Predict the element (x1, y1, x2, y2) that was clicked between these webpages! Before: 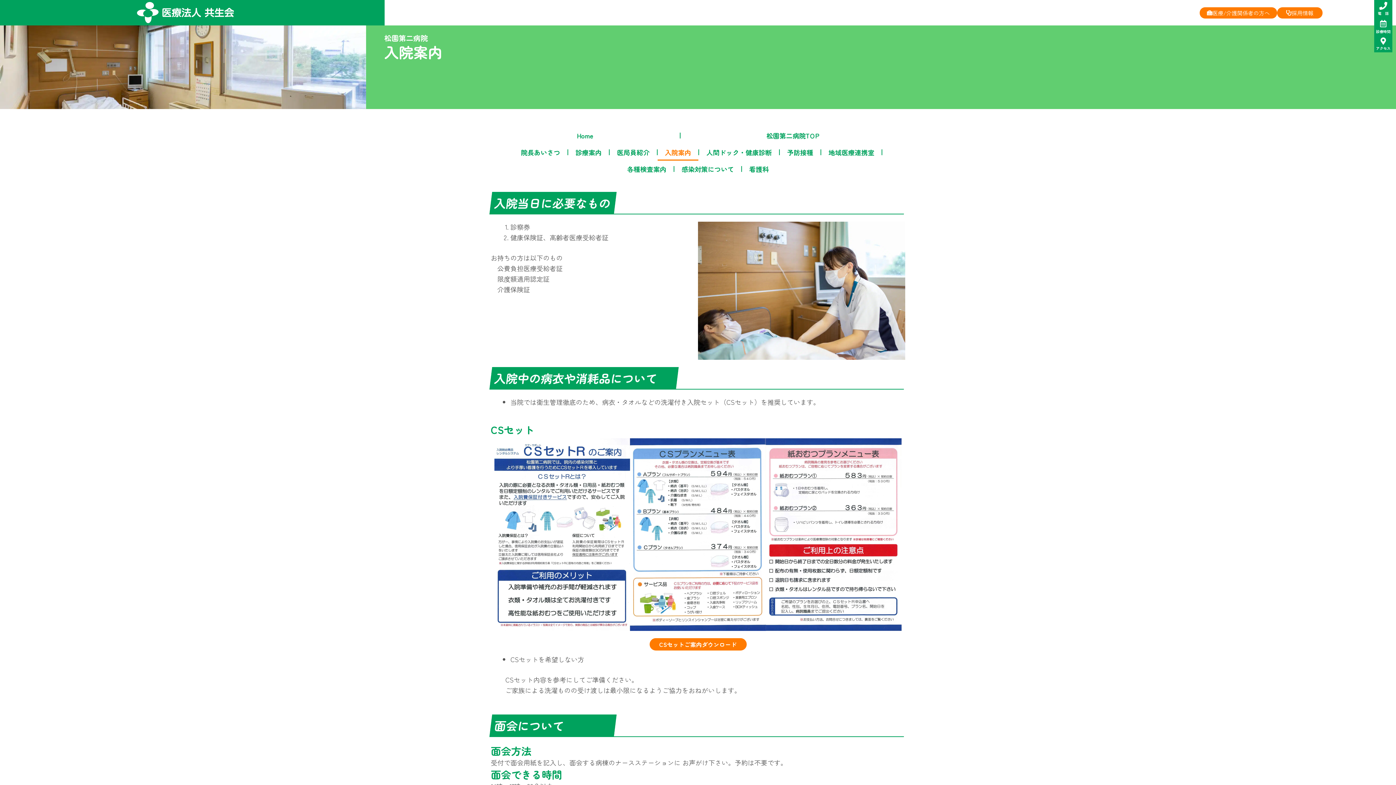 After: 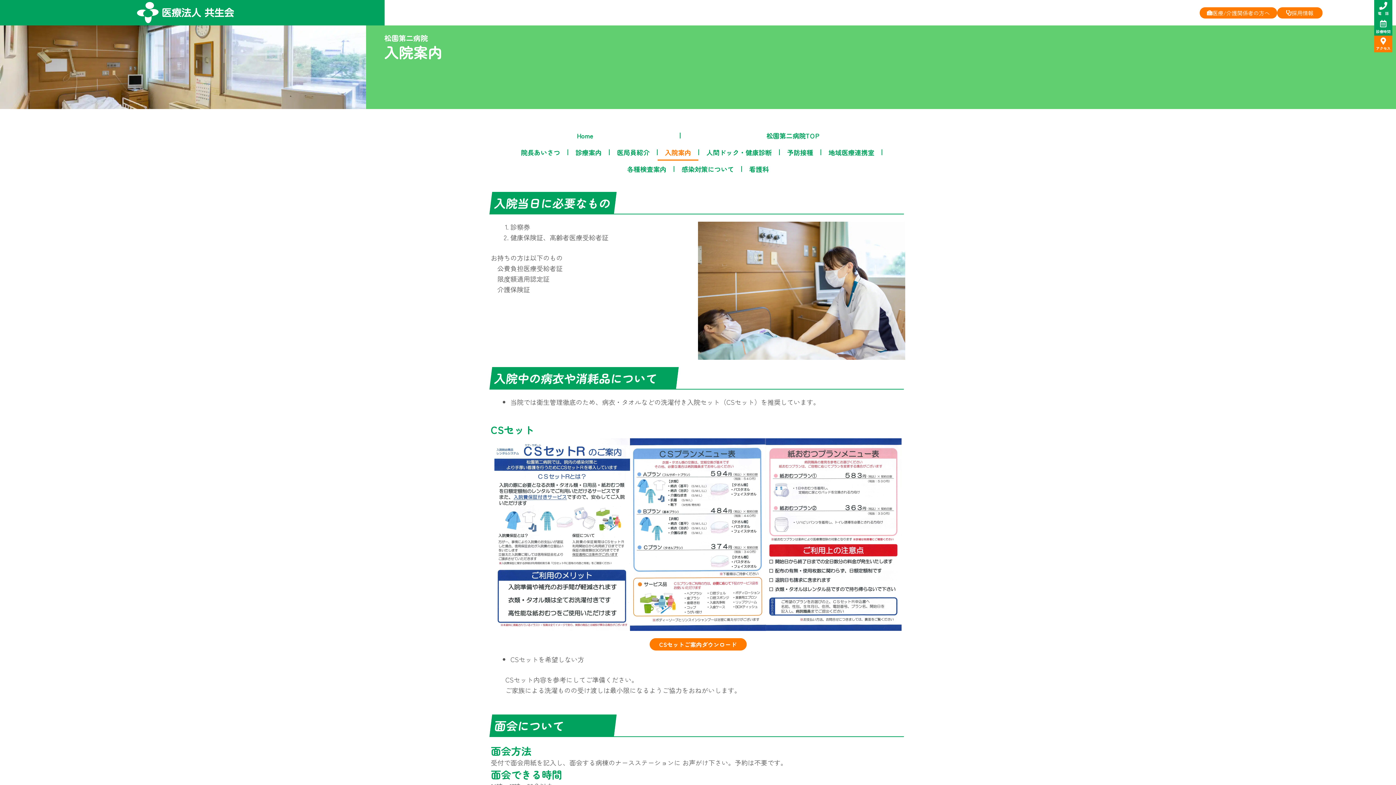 Action: bbox: (1380, 37, 1387, 44) label: アクセス